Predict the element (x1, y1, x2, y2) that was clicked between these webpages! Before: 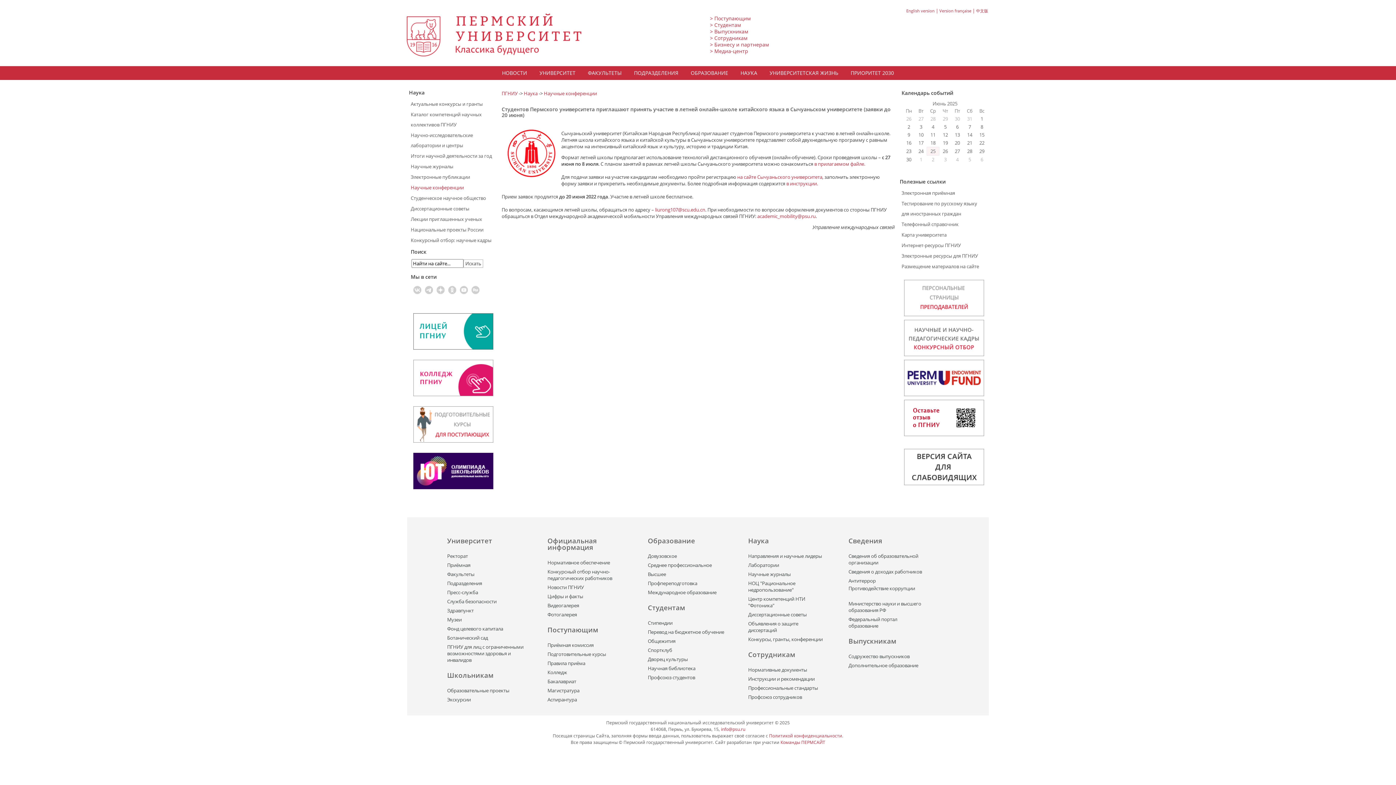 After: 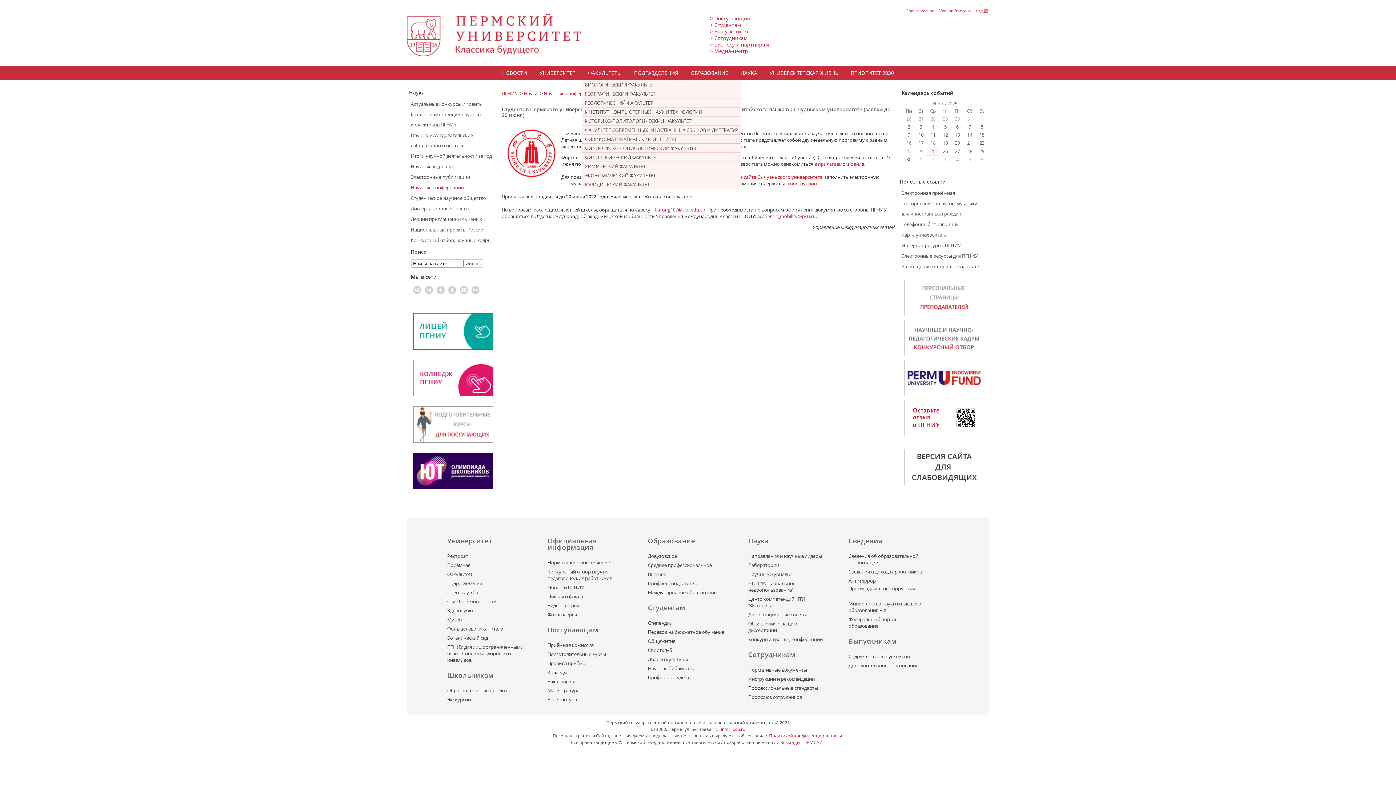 Action: label: ФАКУЛЬТЕТЫ bbox: (581, 66, 628, 80)